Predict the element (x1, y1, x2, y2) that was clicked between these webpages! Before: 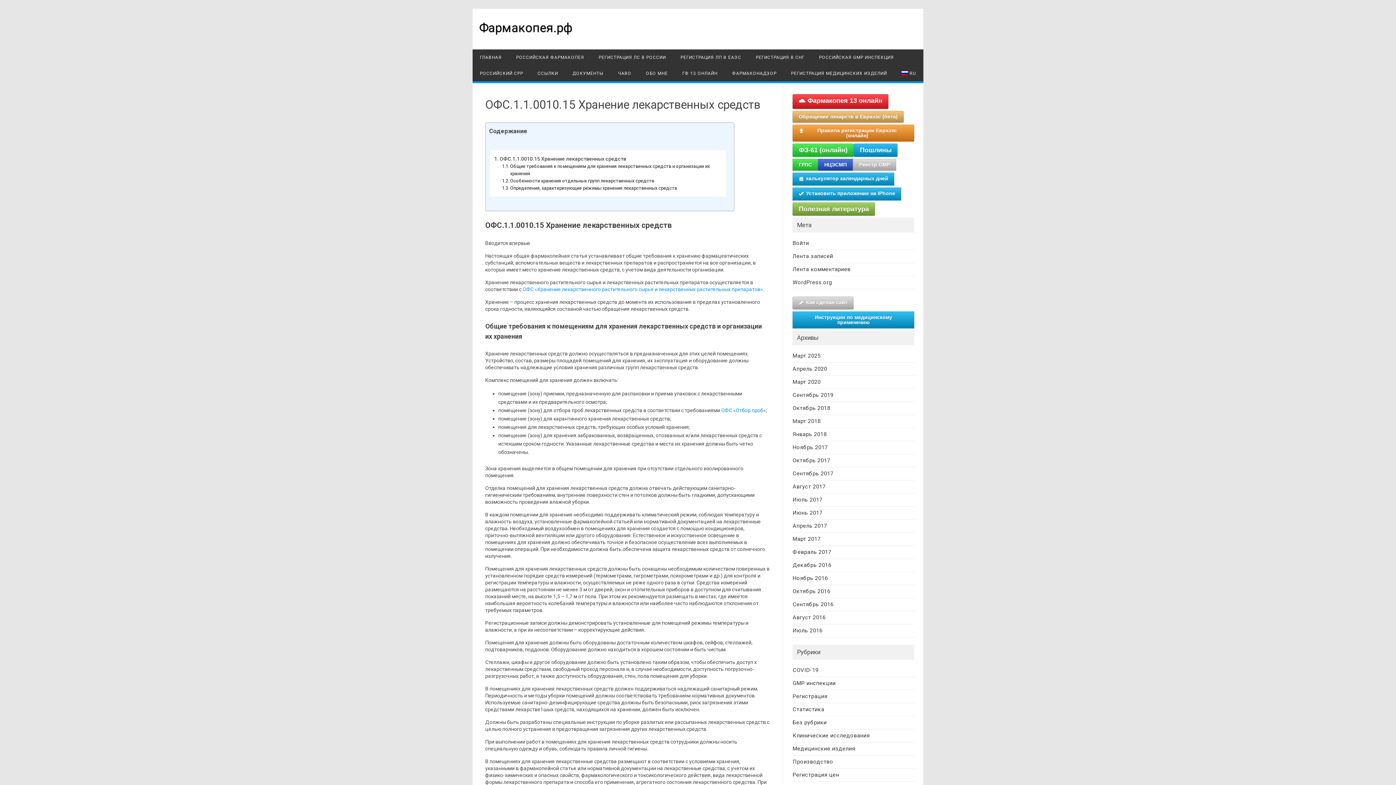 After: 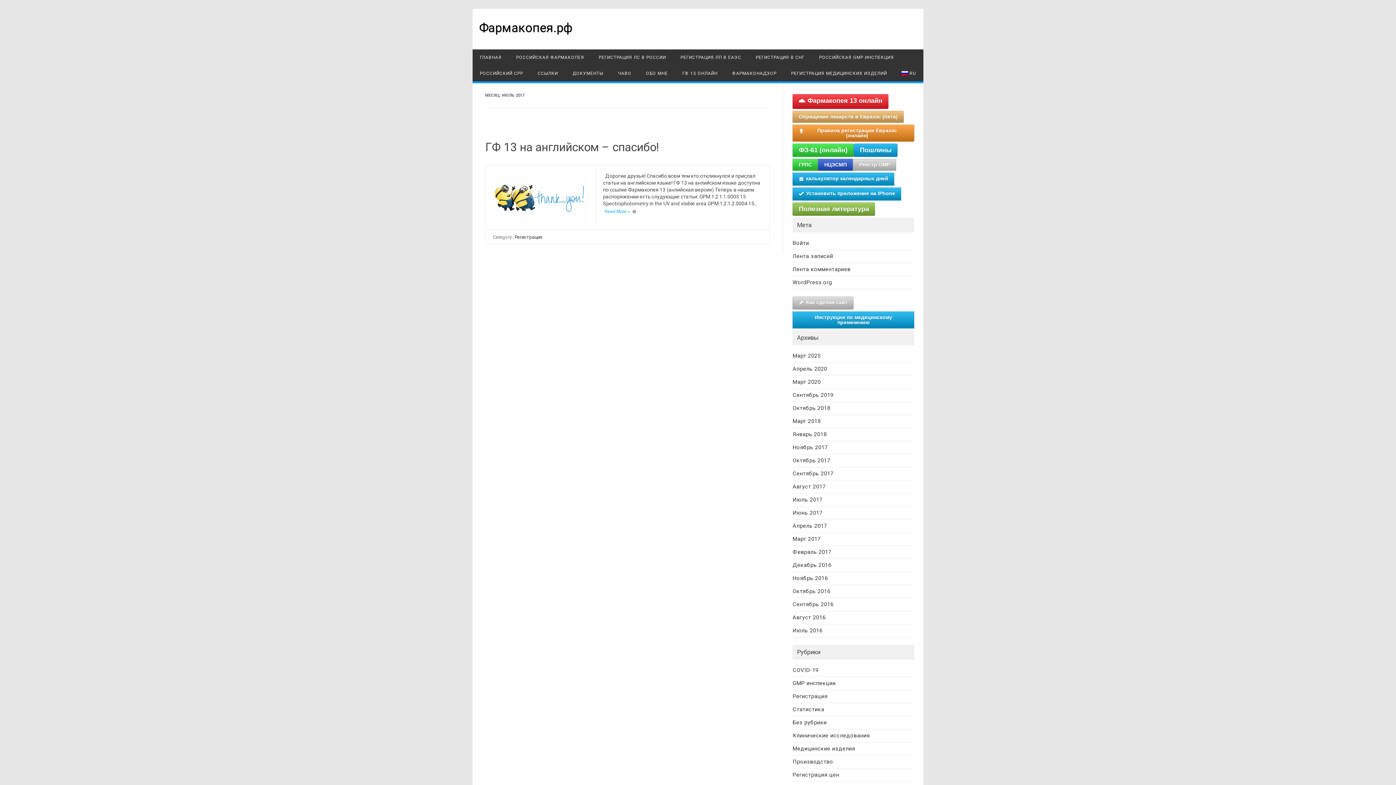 Action: bbox: (792, 496, 822, 503) label: Июль 2017